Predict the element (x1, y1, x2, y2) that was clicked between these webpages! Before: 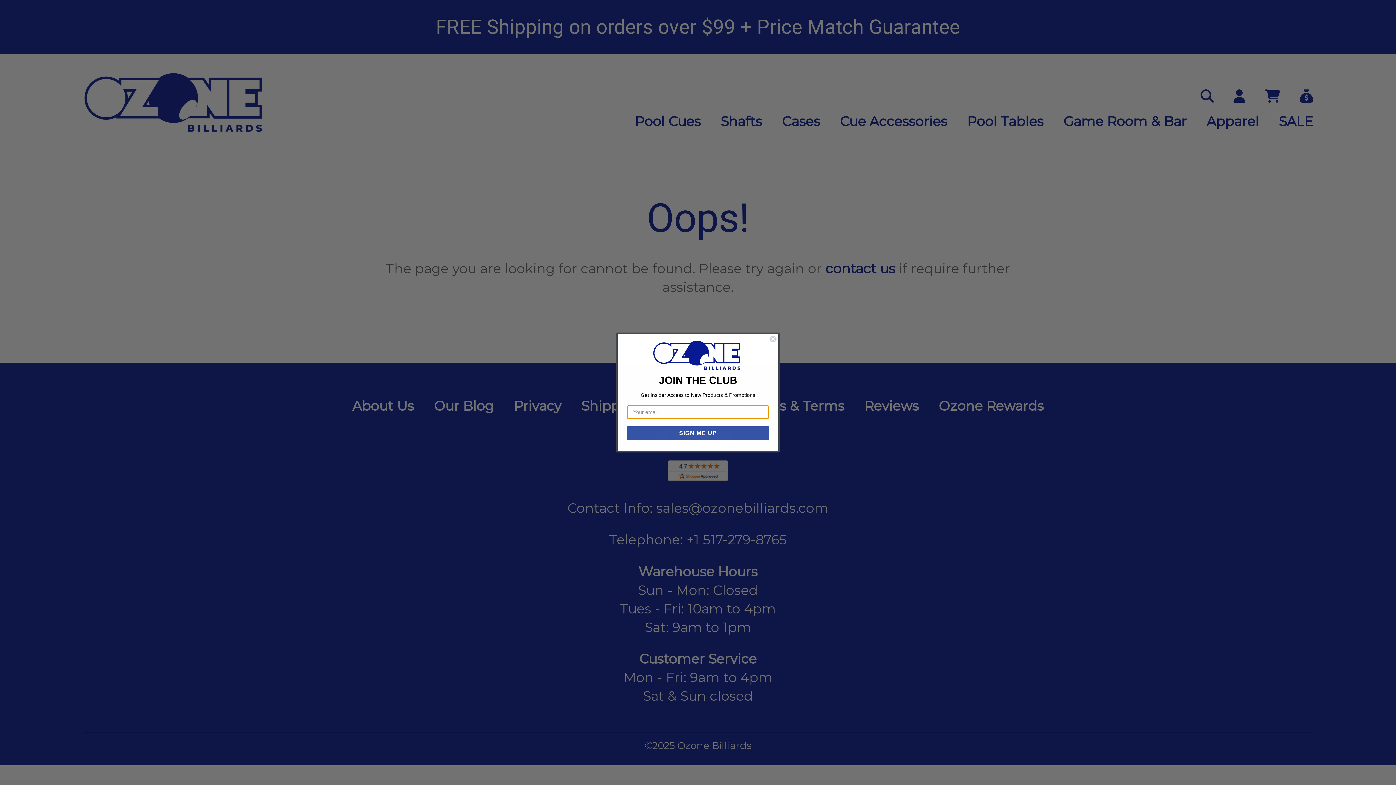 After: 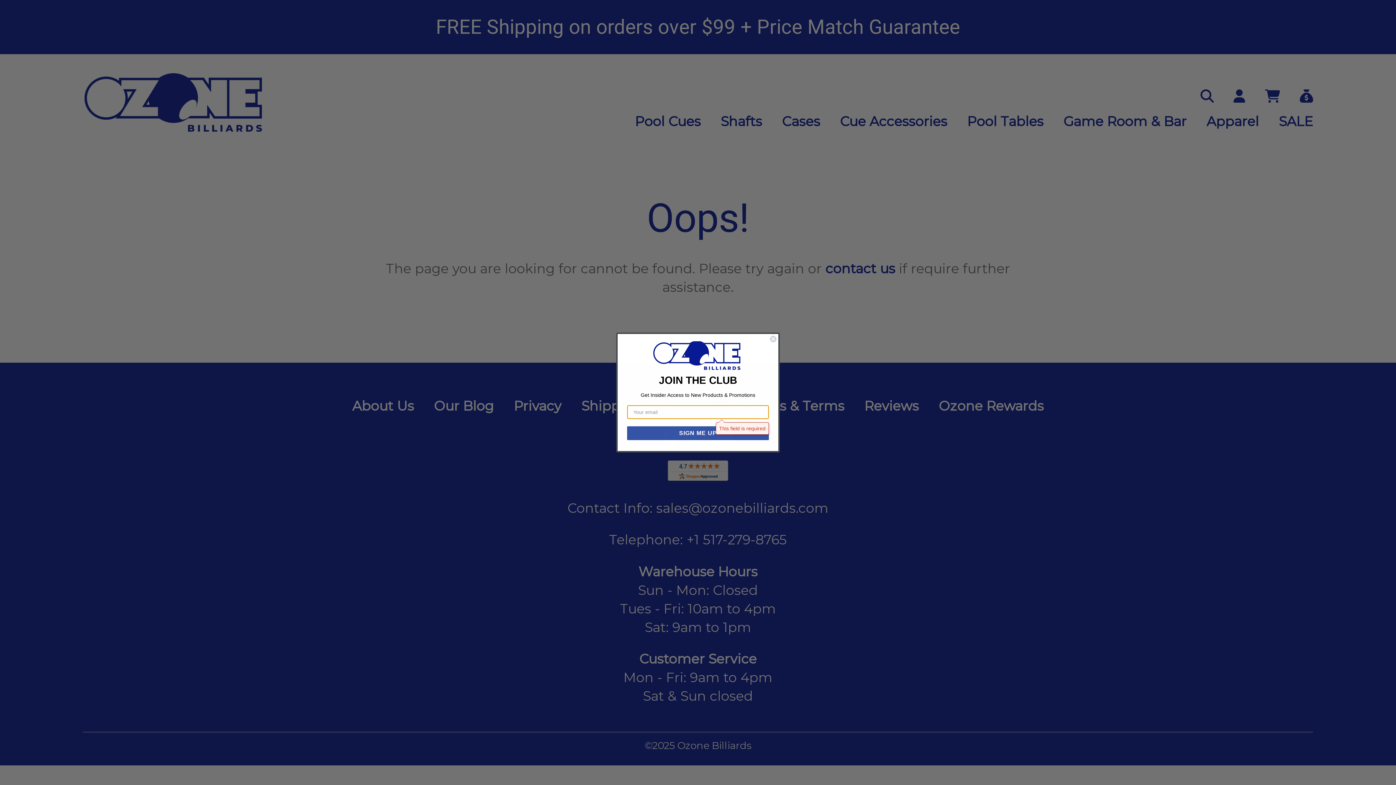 Action: bbox: (627, 426, 769, 440) label: SIGN ME UP